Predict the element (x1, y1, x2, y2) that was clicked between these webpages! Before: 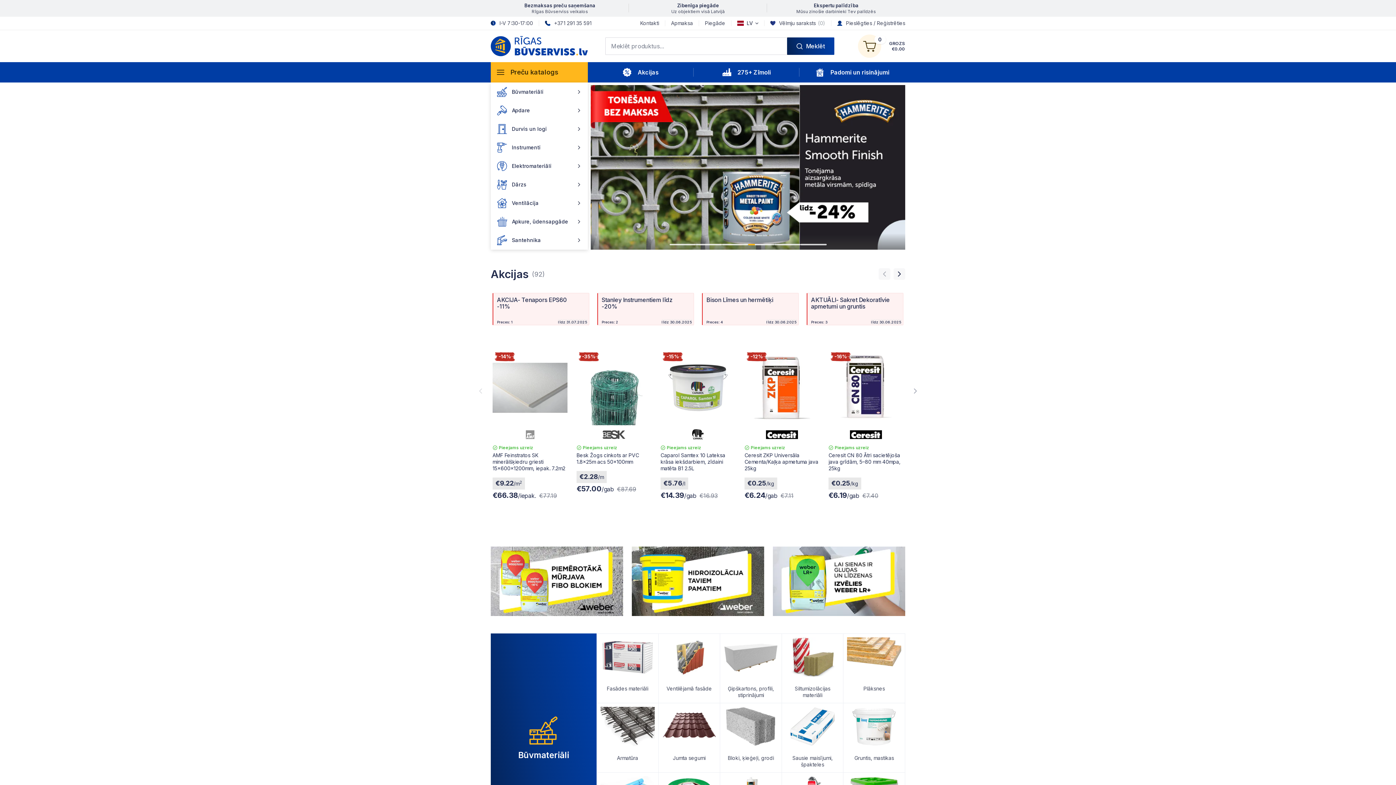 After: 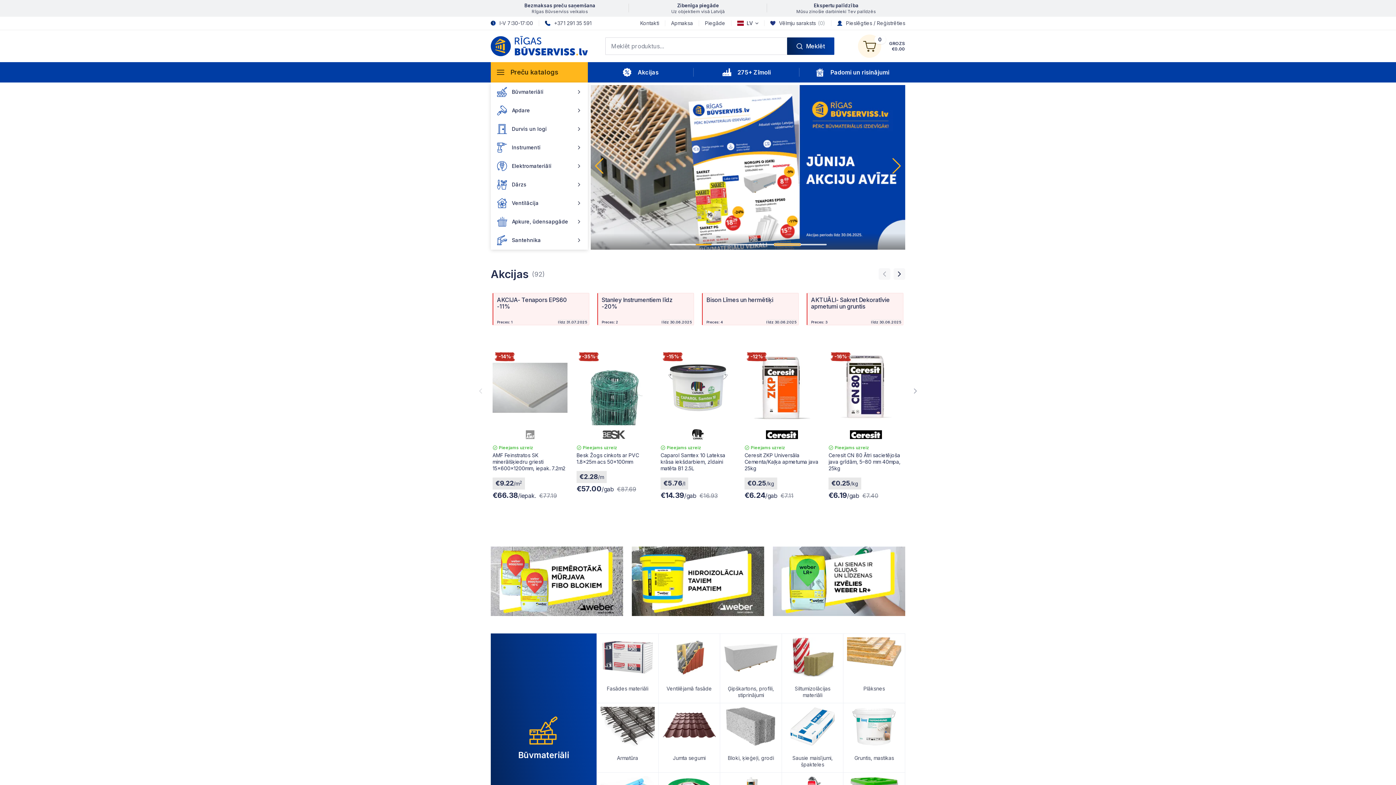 Action: label: Go to slide 5 bbox: (774, 244, 800, 245)